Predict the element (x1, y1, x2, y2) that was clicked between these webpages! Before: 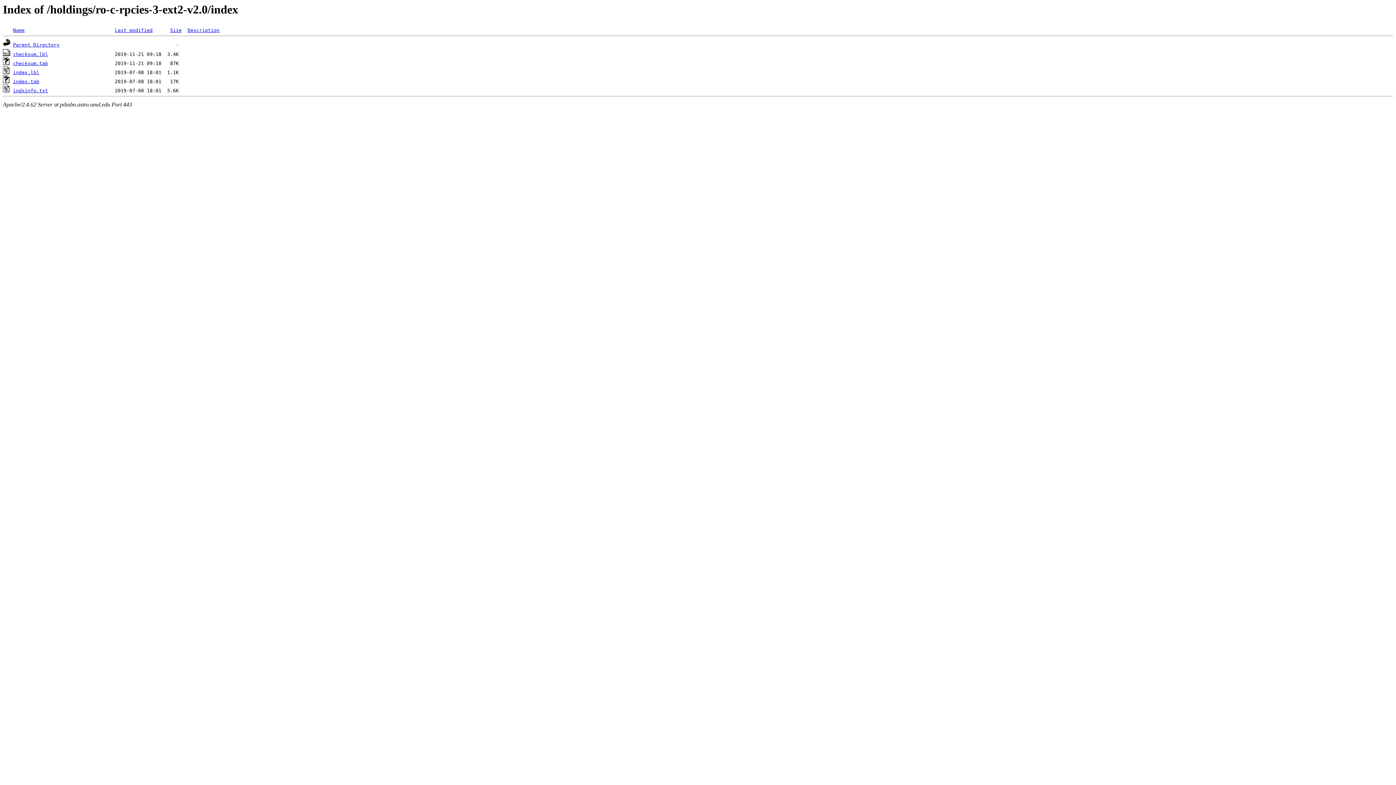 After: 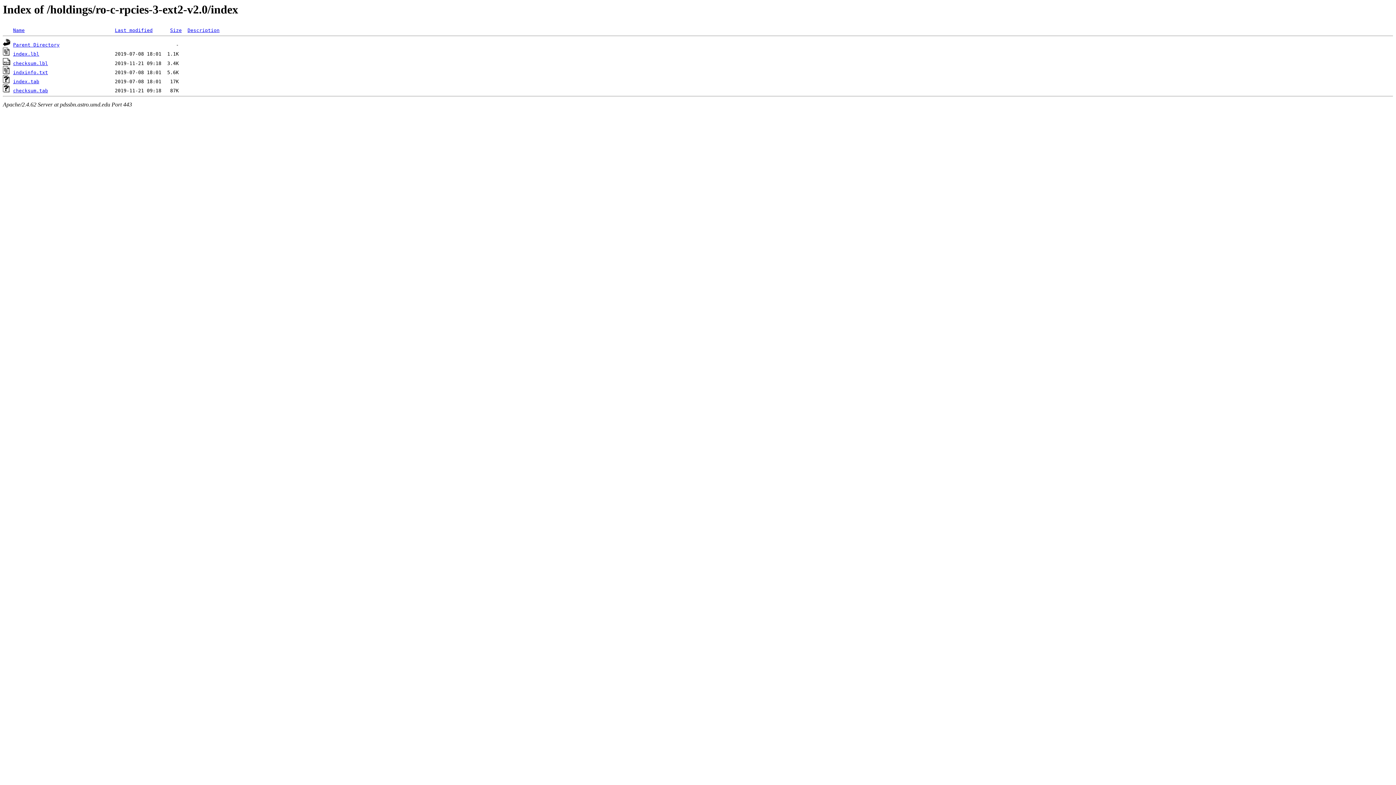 Action: label: Size bbox: (170, 27, 181, 33)